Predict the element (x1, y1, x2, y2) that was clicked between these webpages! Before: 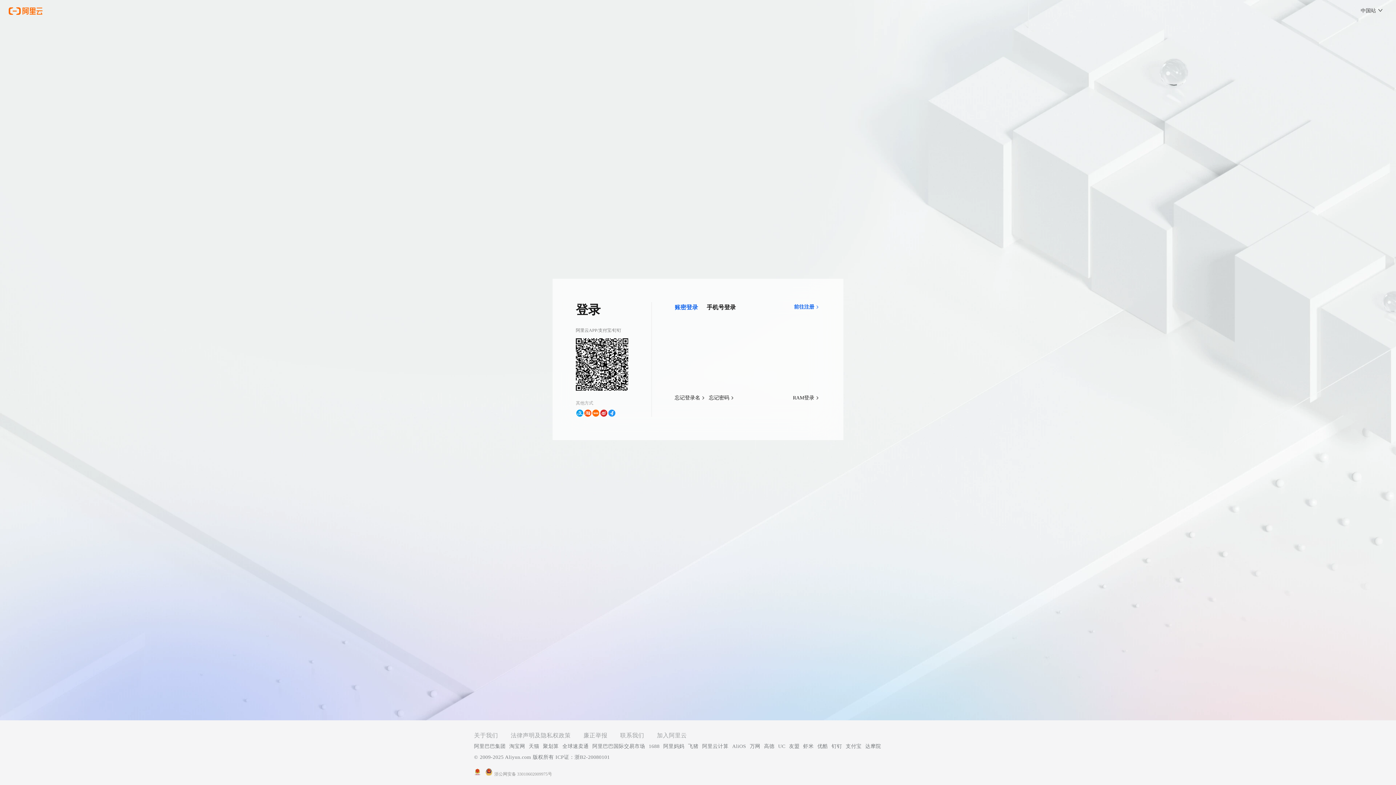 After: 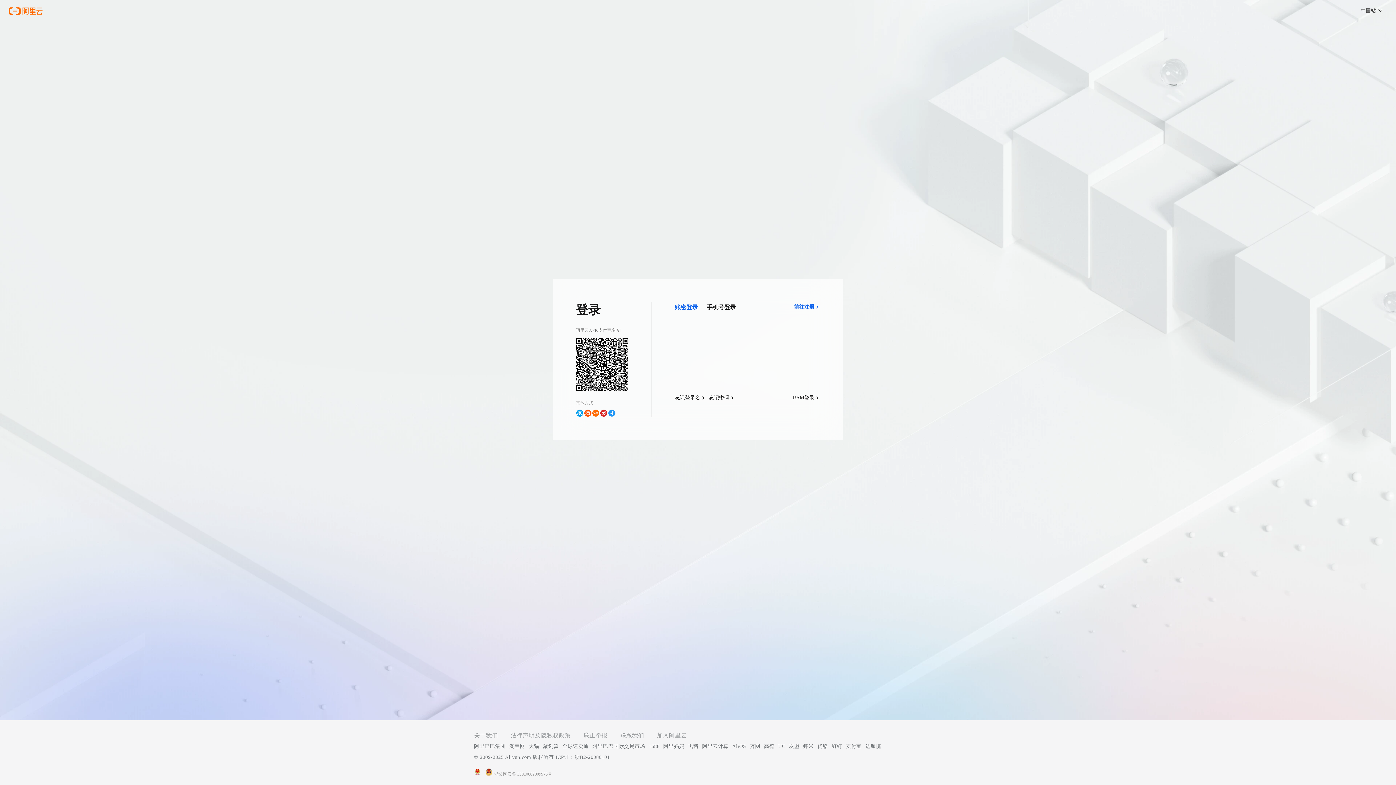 Action: label: 联系我们 bbox: (620, 730, 644, 741)